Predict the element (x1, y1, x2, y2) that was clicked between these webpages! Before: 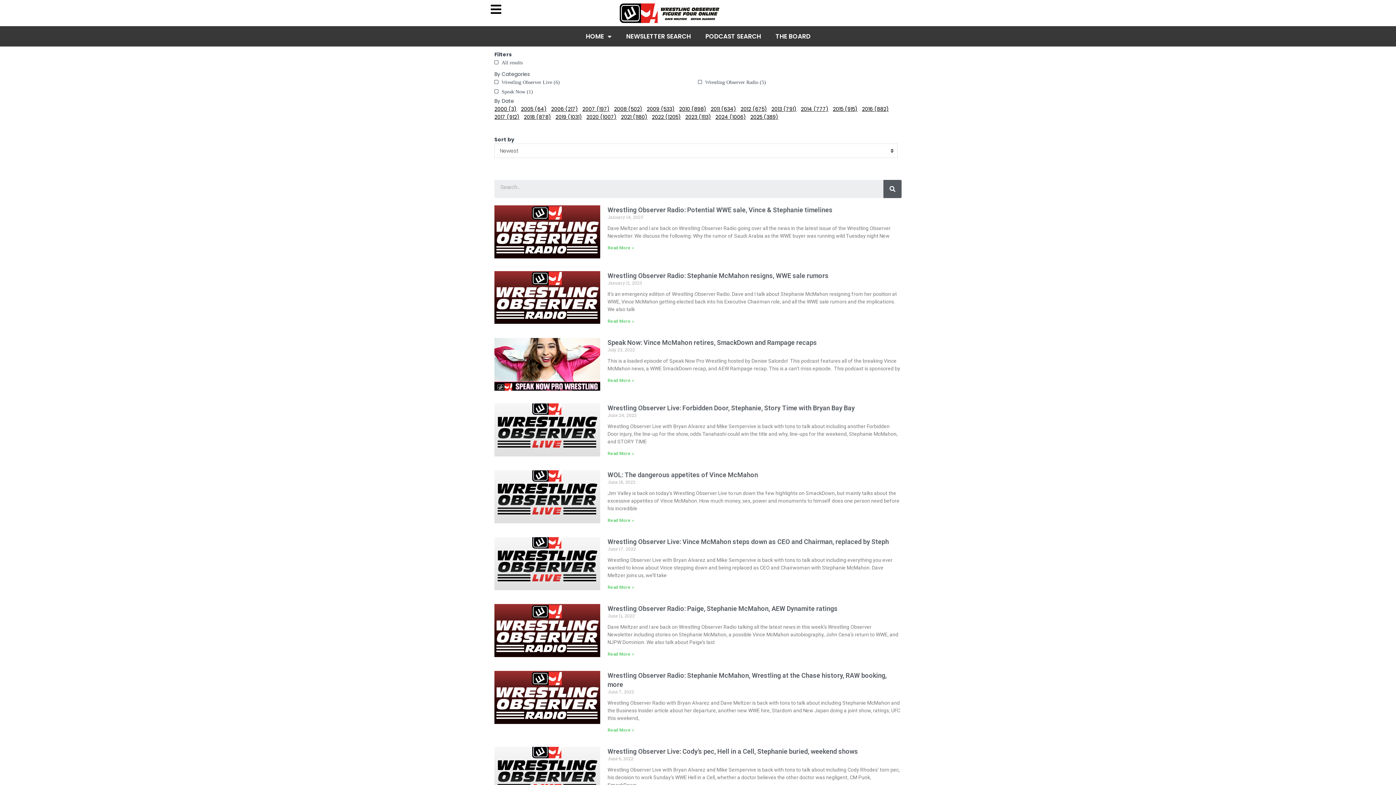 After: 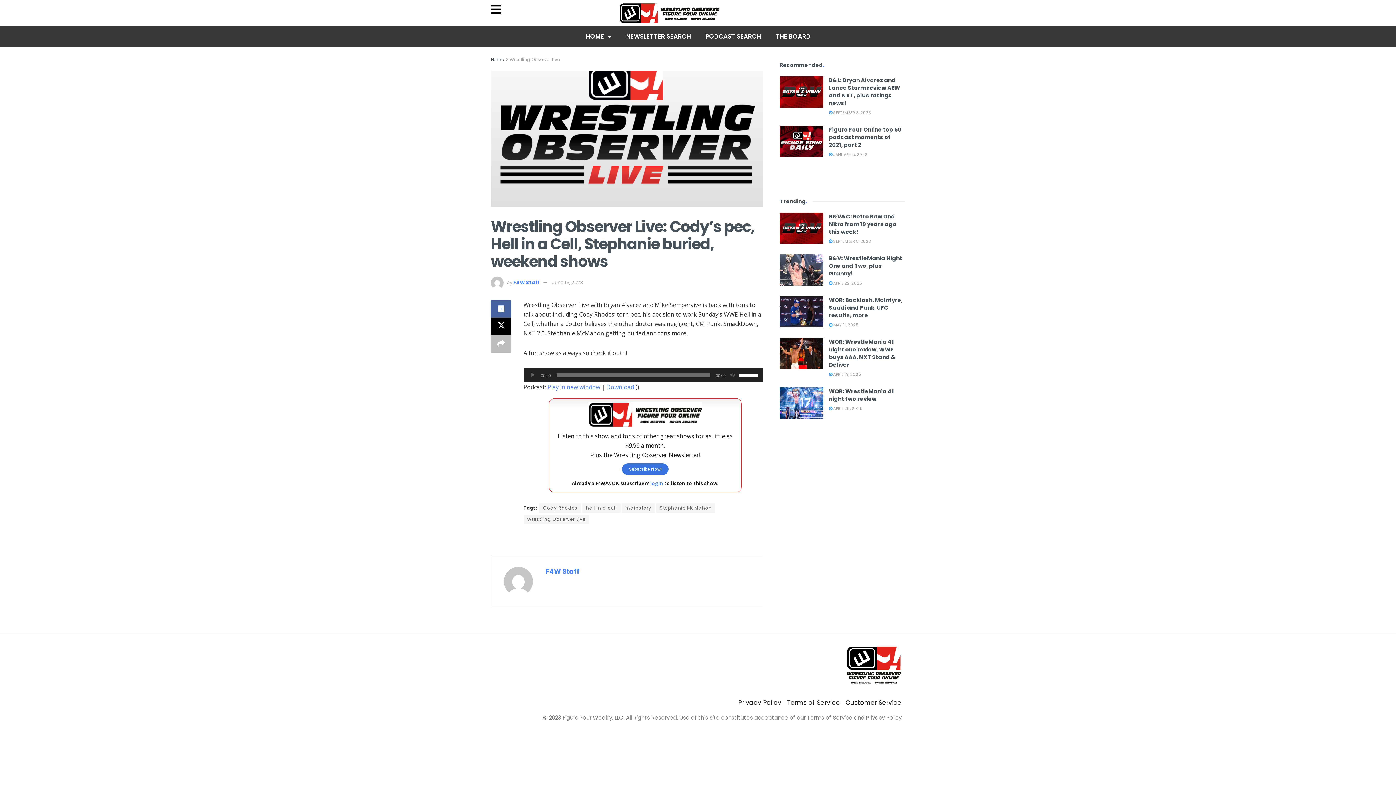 Action: label: Wrestling Observer Live: Cody’s pec, Hell in a Cell, Stephanie buried, weekend shows bbox: (607, 748, 858, 755)